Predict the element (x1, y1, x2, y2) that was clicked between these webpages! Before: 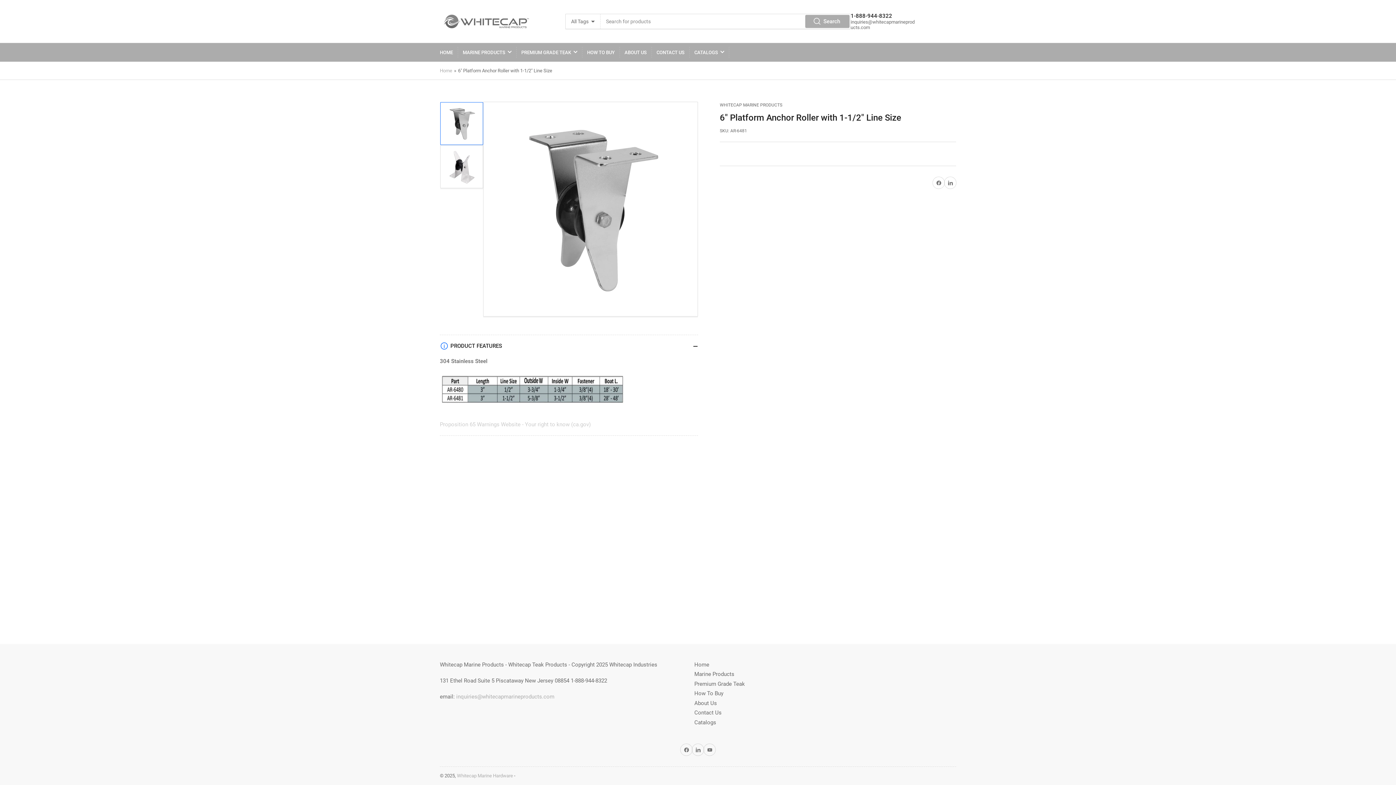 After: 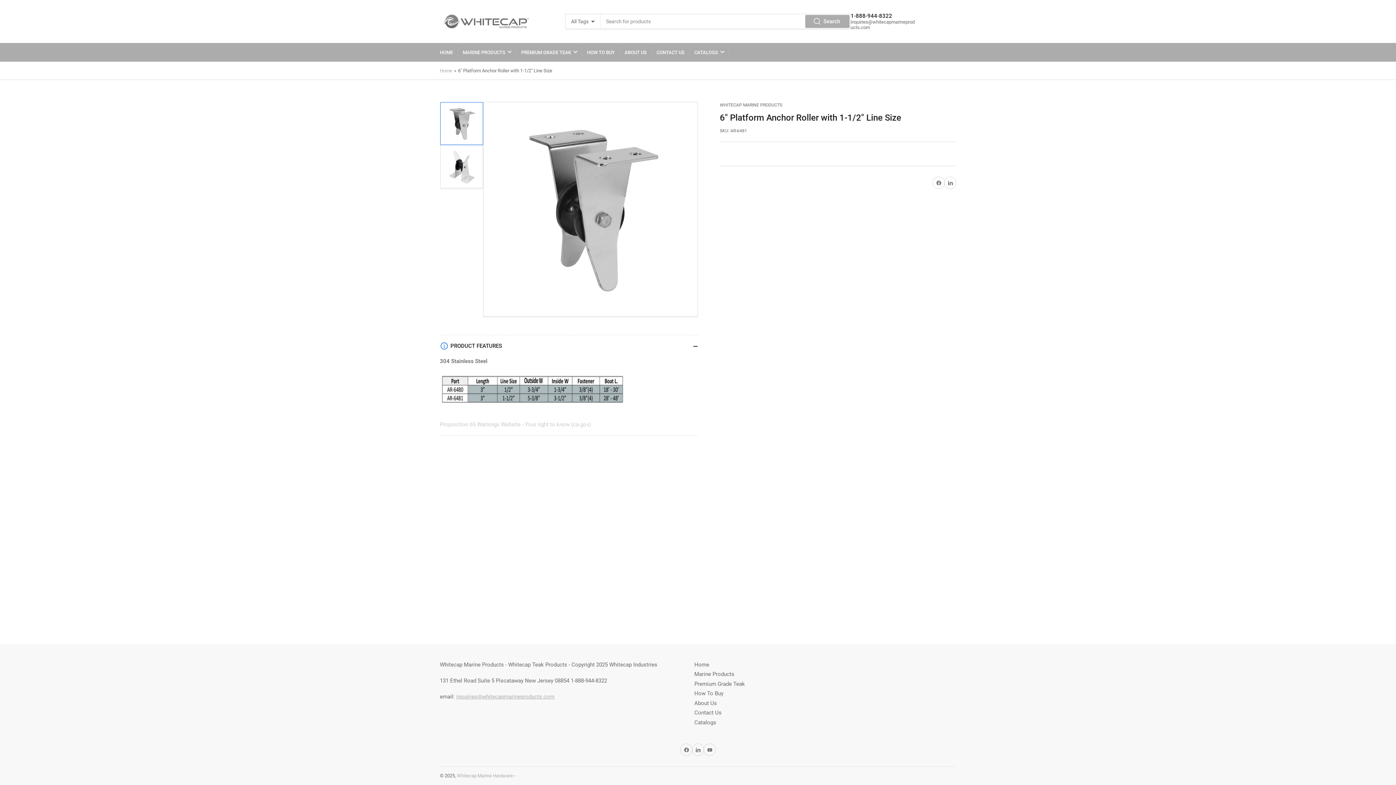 Action: bbox: (456, 693, 554, 700) label: inquiries@whitecapmarineproducts.com